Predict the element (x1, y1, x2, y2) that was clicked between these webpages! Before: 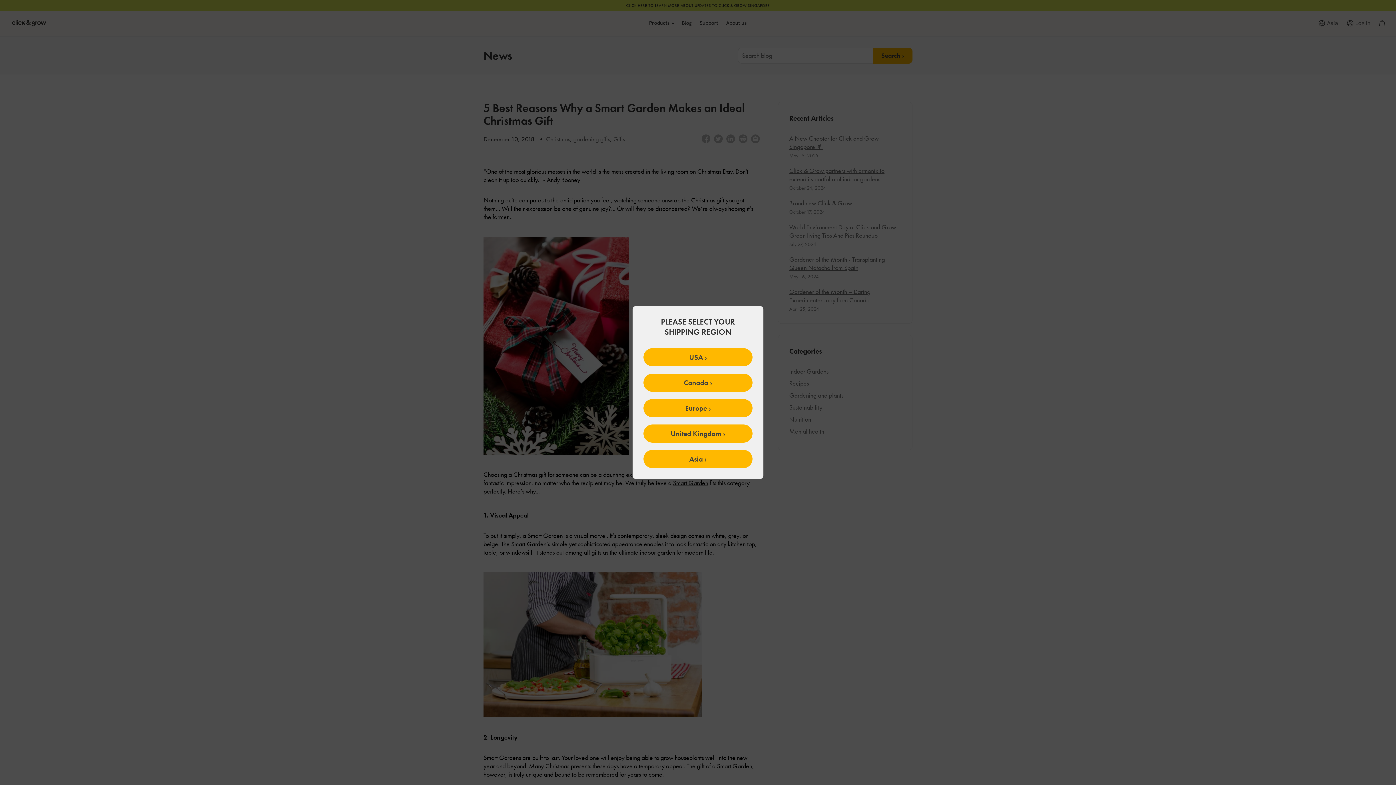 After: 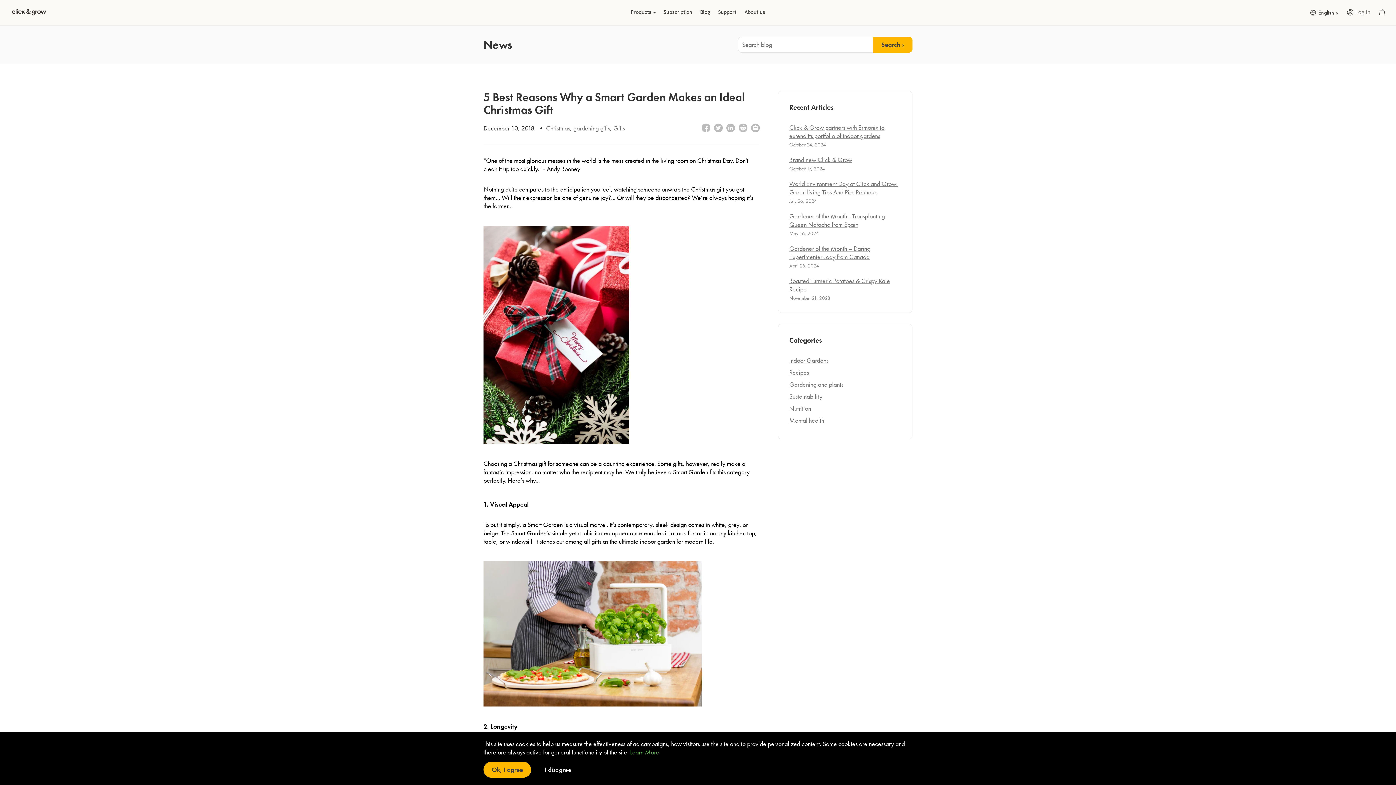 Action: bbox: (643, 399, 752, 417) label: Europe